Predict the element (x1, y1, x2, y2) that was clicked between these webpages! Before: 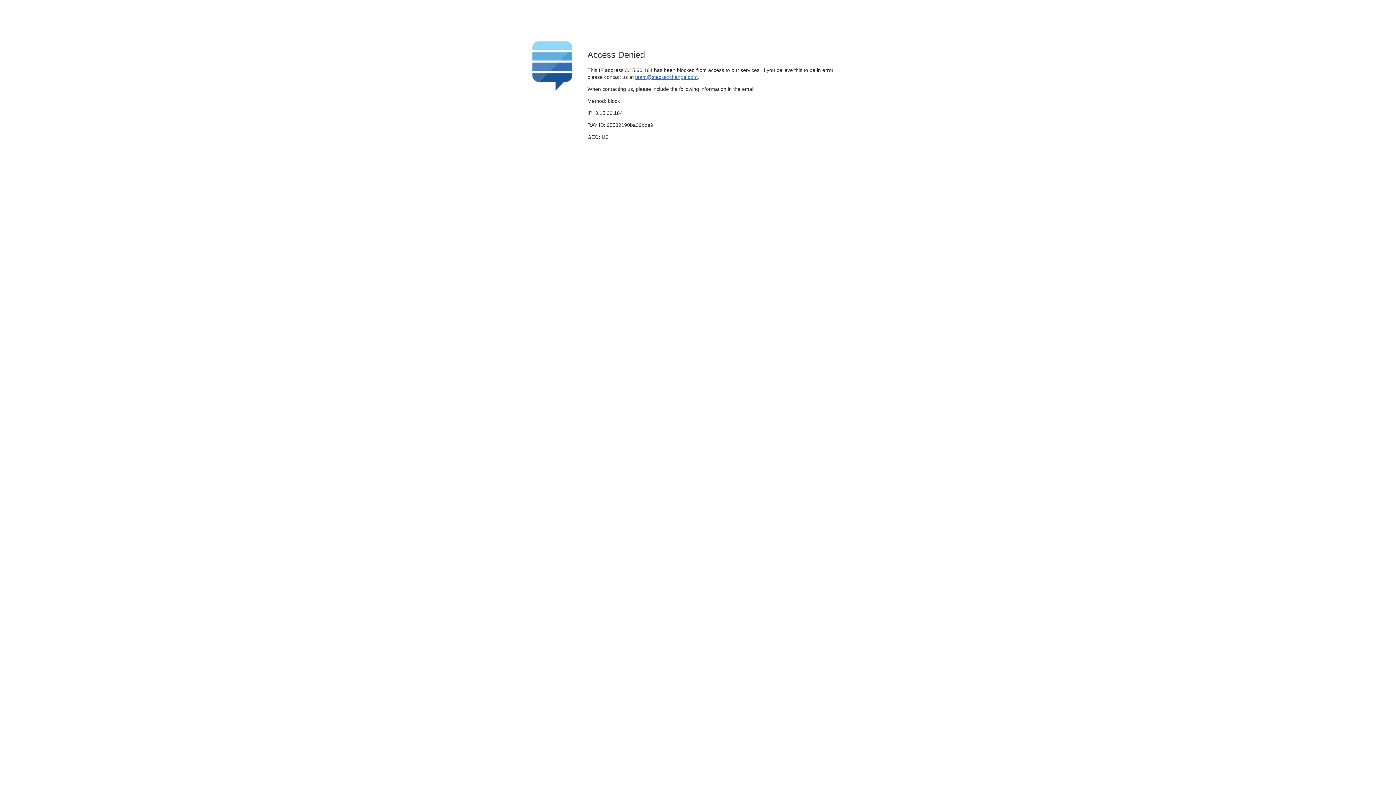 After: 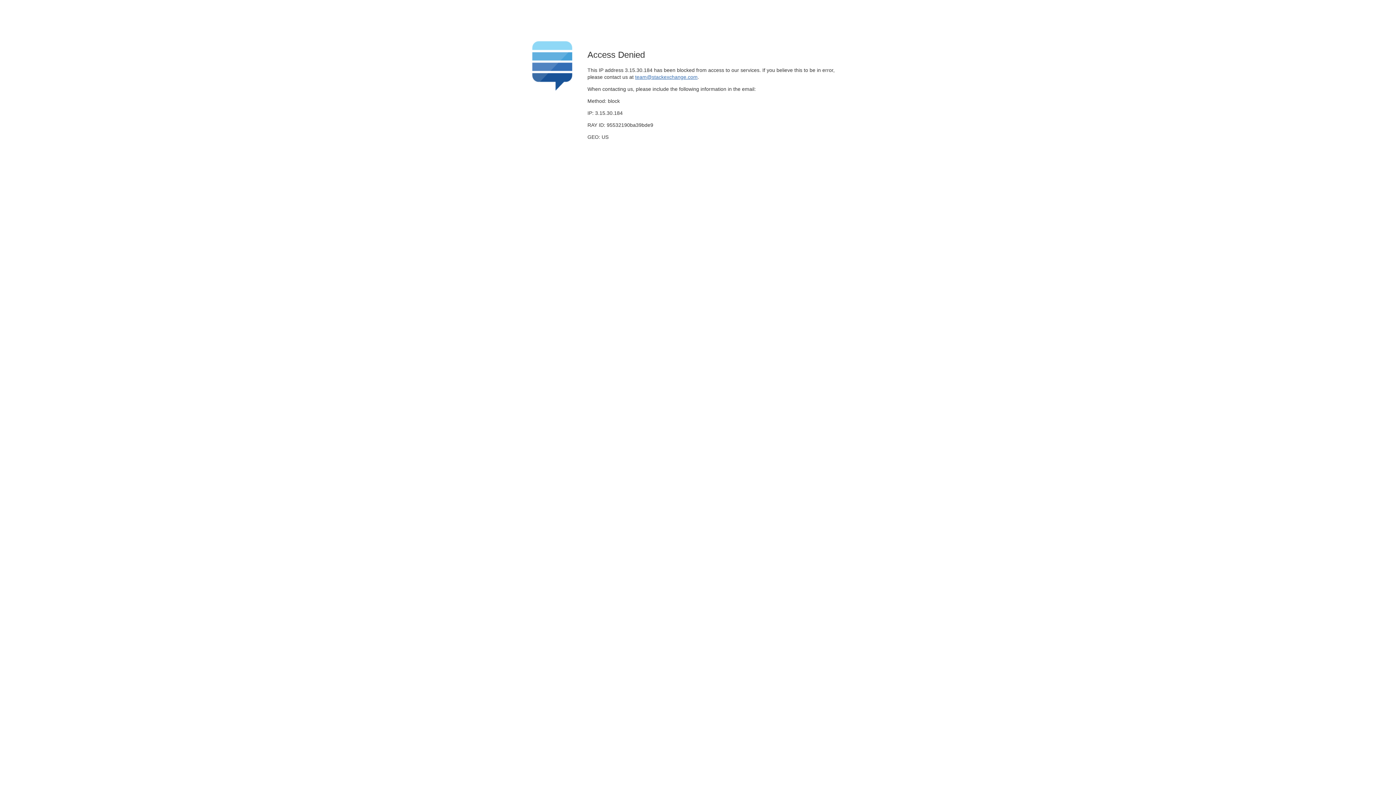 Action: bbox: (635, 74, 697, 79) label: team@stackexchange.com